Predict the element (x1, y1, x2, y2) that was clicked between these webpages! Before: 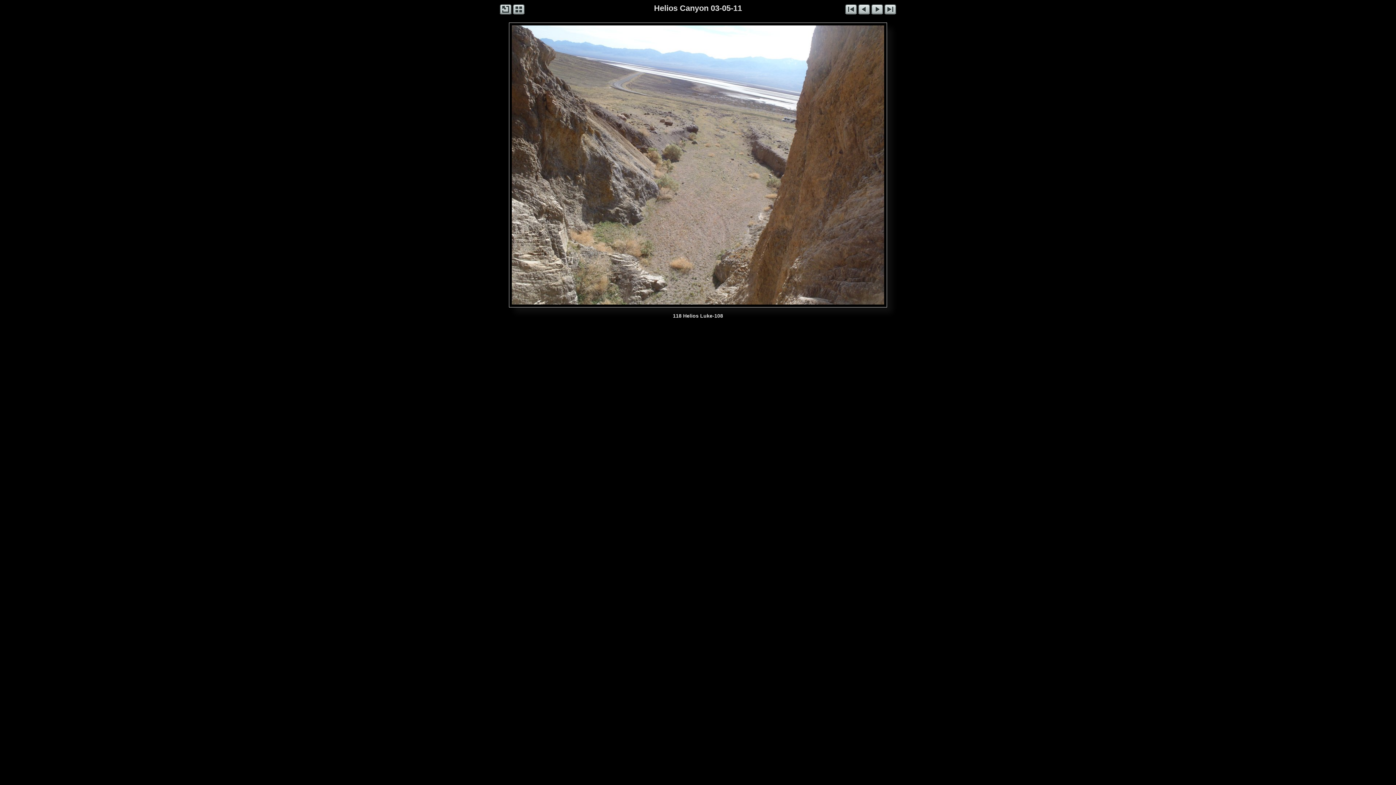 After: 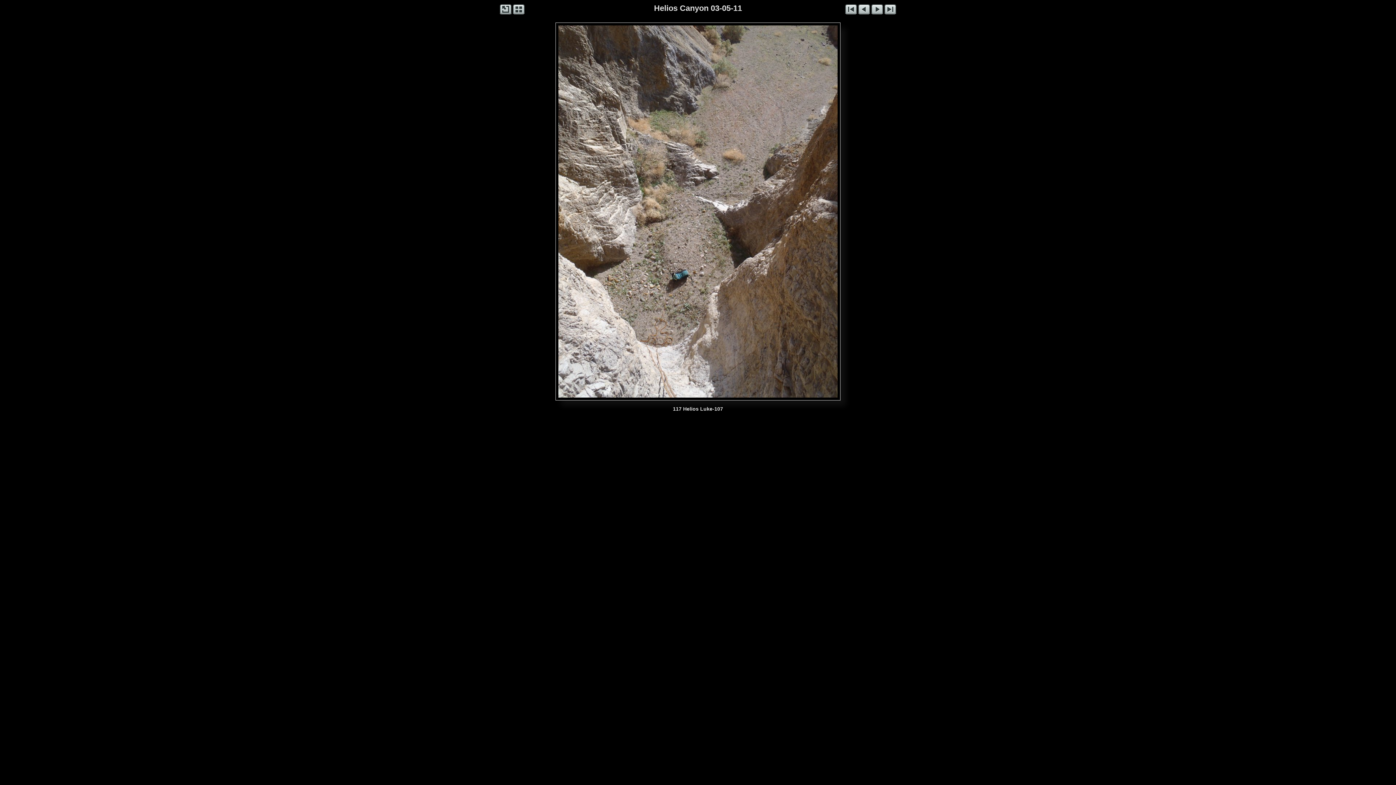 Action: bbox: (512, 25, 660, 304)